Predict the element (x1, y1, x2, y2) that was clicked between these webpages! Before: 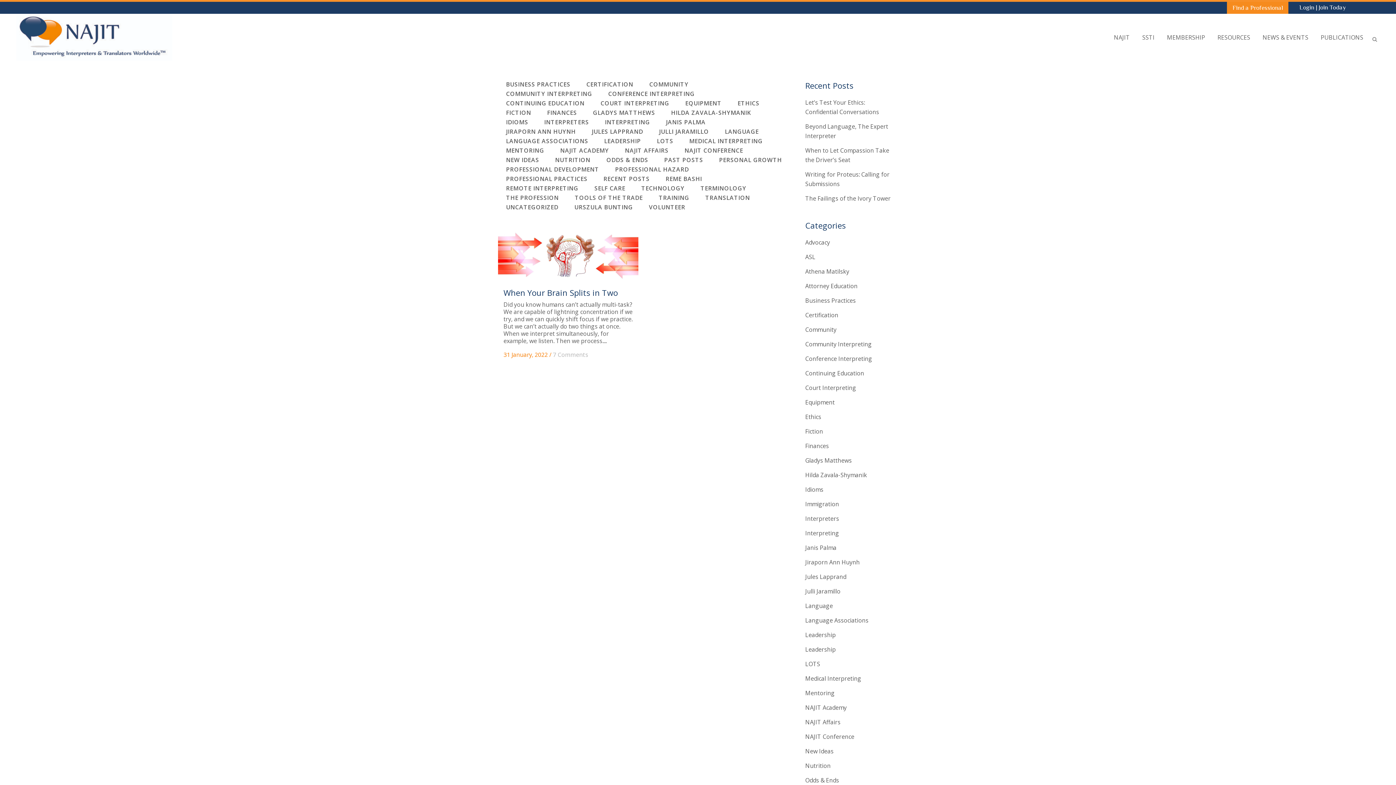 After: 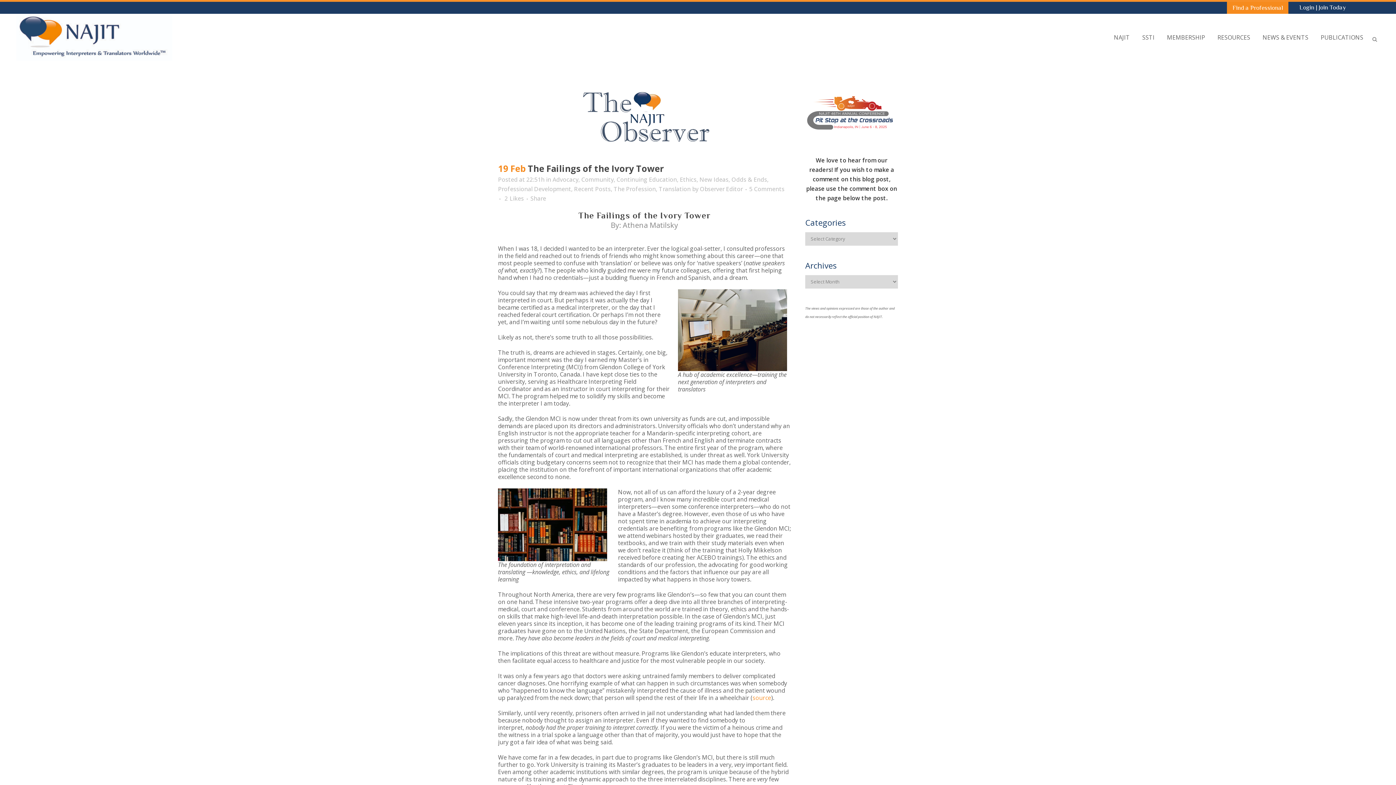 Action: label: The Failings of the Ivory Tower bbox: (805, 194, 890, 202)